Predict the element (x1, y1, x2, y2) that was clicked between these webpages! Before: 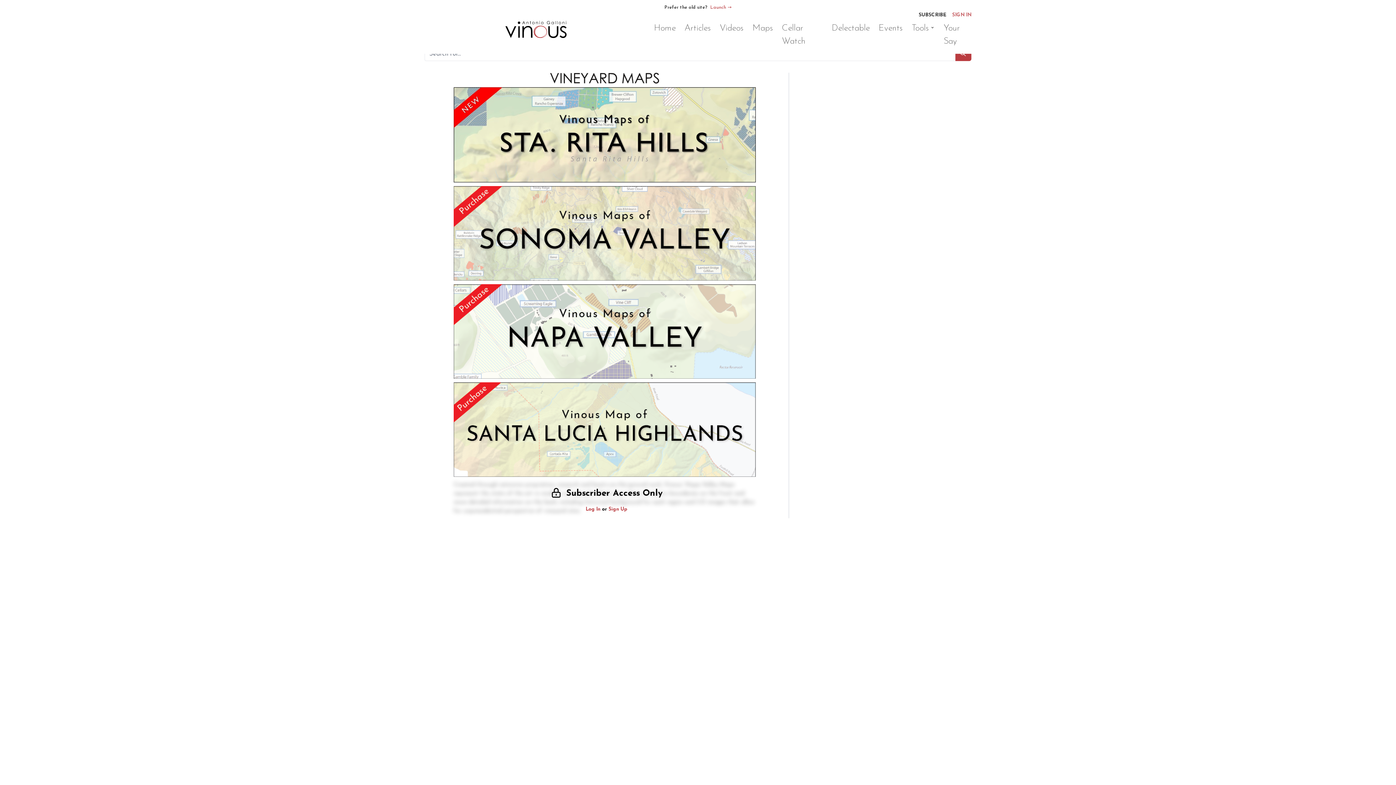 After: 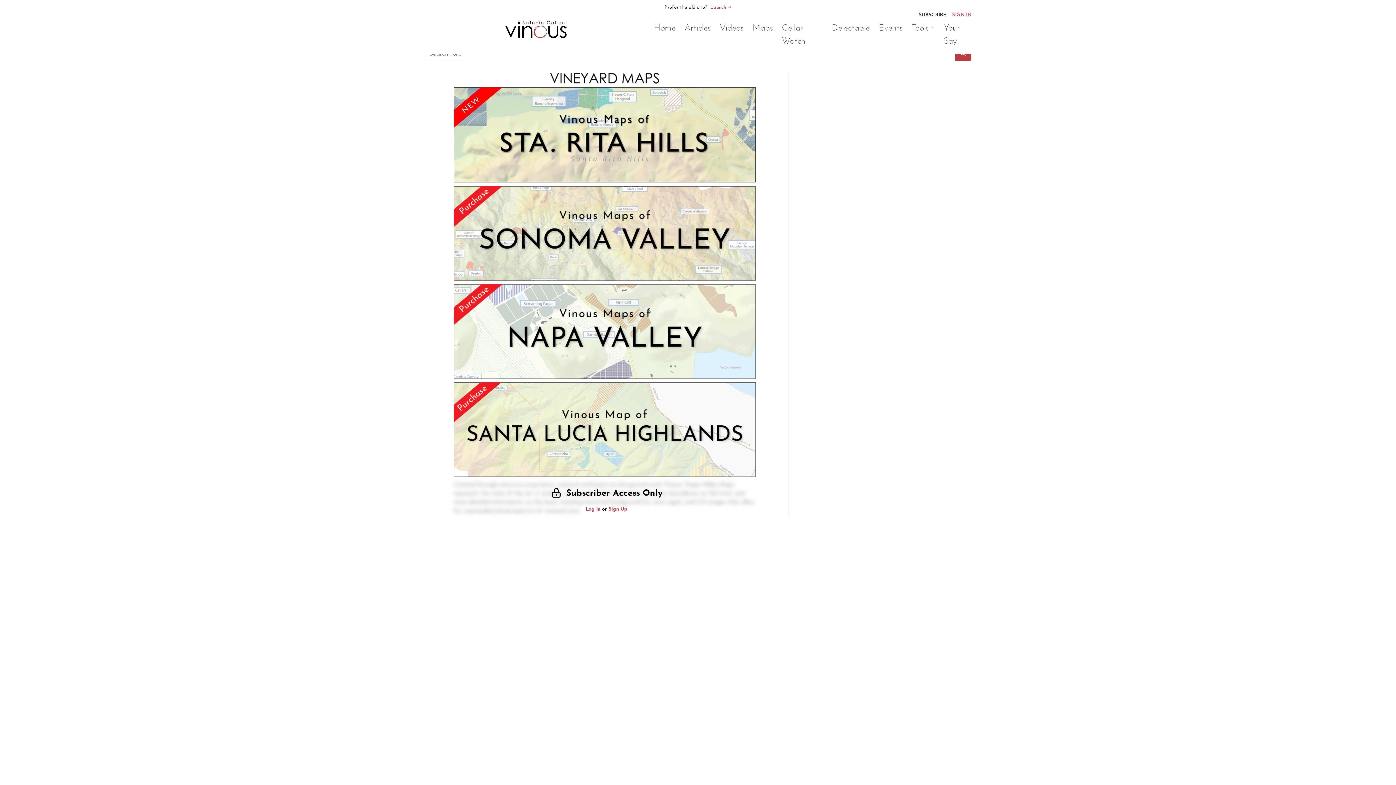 Action: bbox: (453, 328, 755, 334)